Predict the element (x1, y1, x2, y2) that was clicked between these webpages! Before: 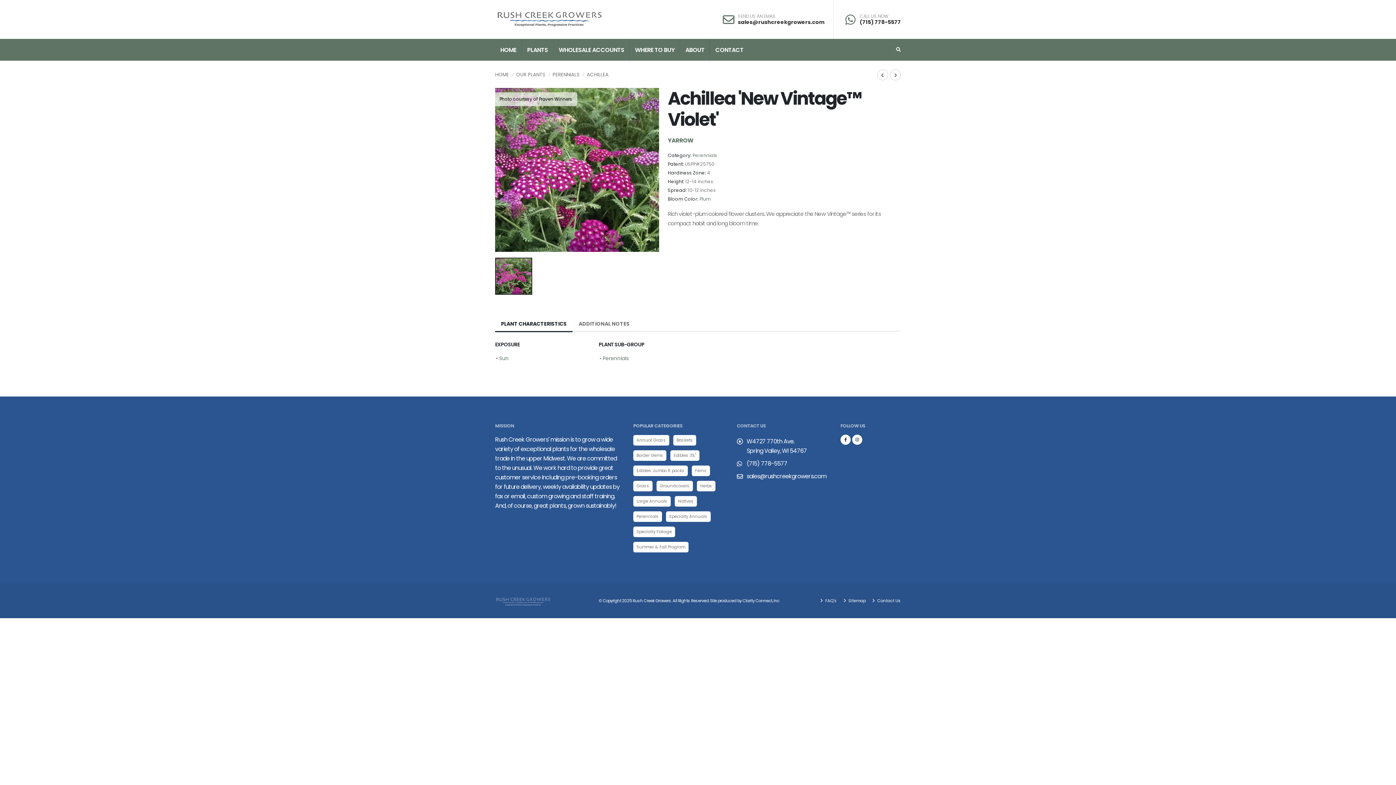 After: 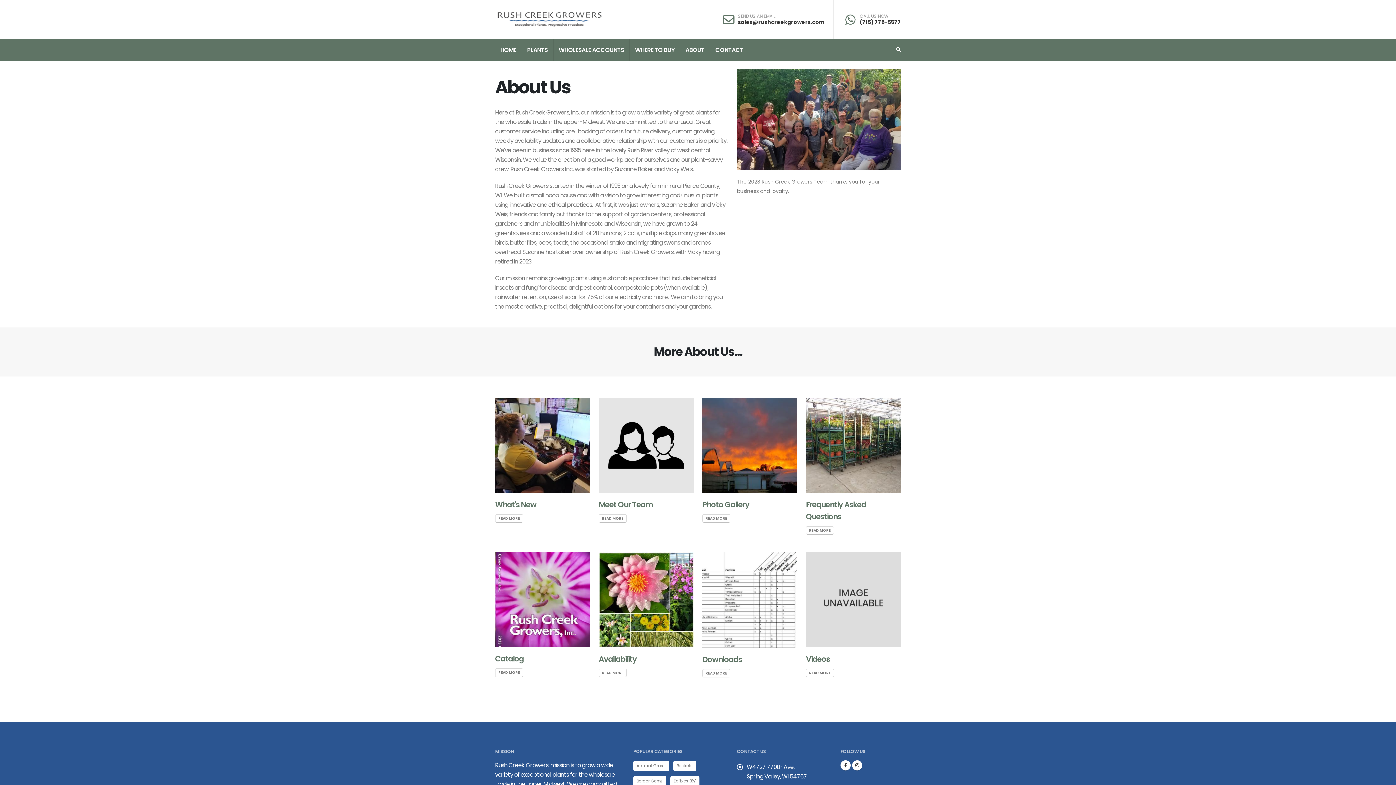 Action: label: ABOUT bbox: (680, 38, 710, 61)